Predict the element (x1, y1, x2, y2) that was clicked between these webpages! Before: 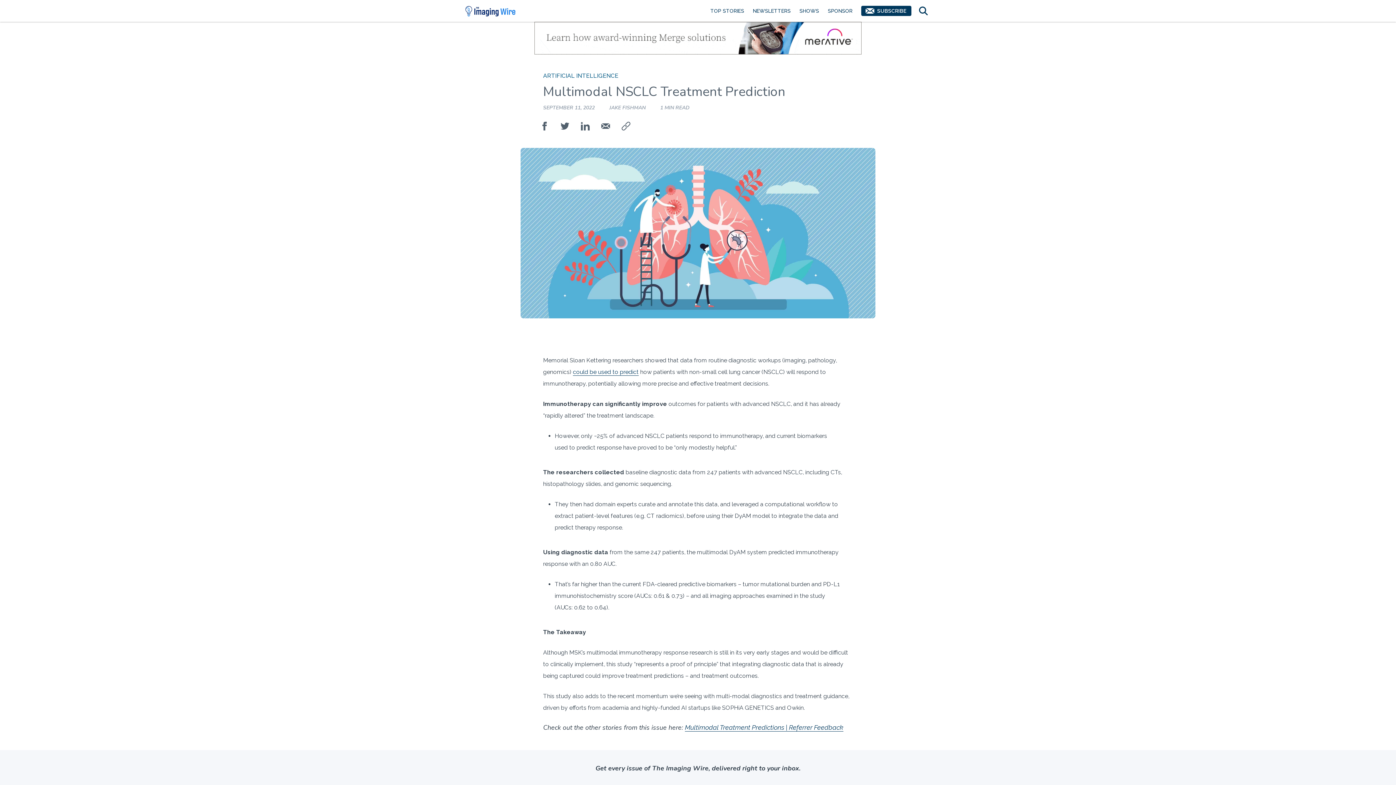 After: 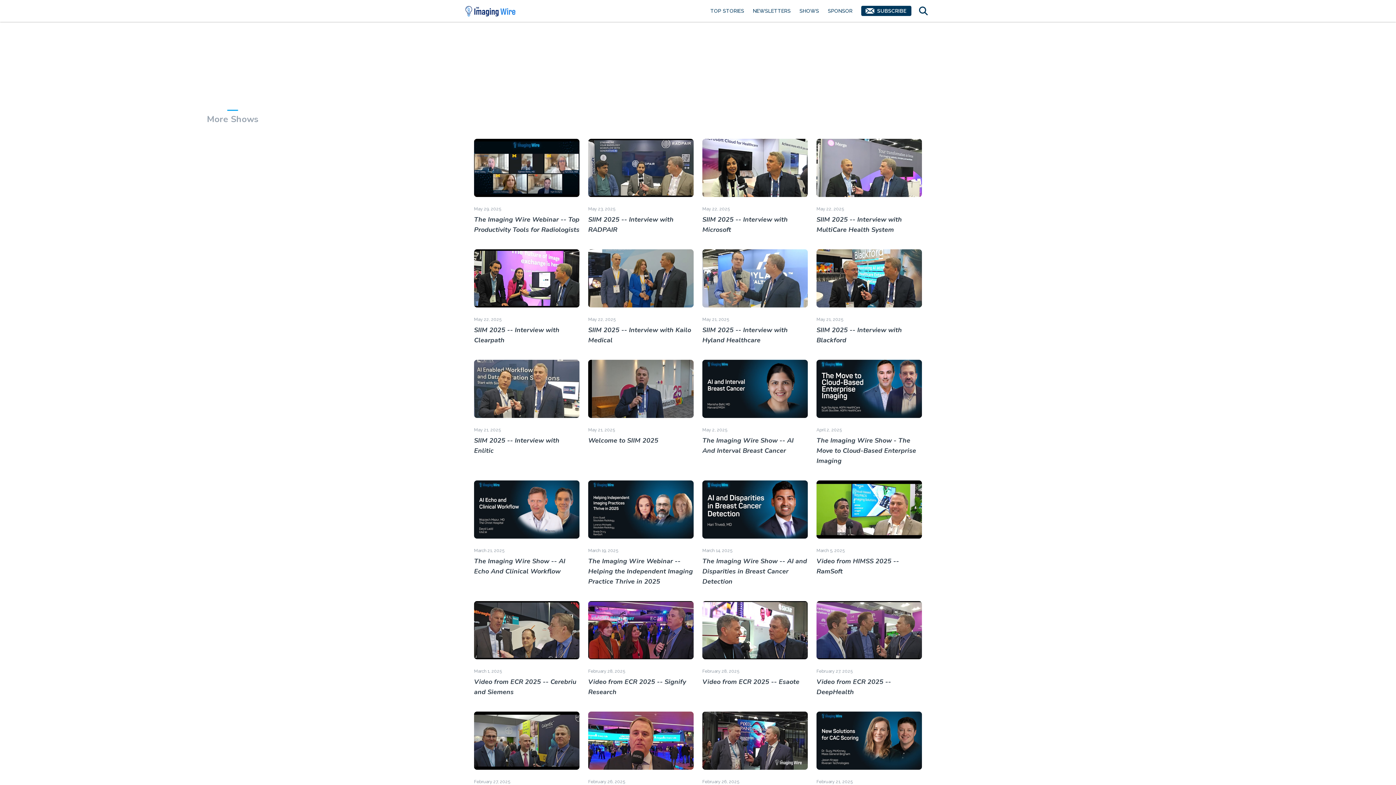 Action: bbox: (799, 5, 819, 16) label: SHOWS